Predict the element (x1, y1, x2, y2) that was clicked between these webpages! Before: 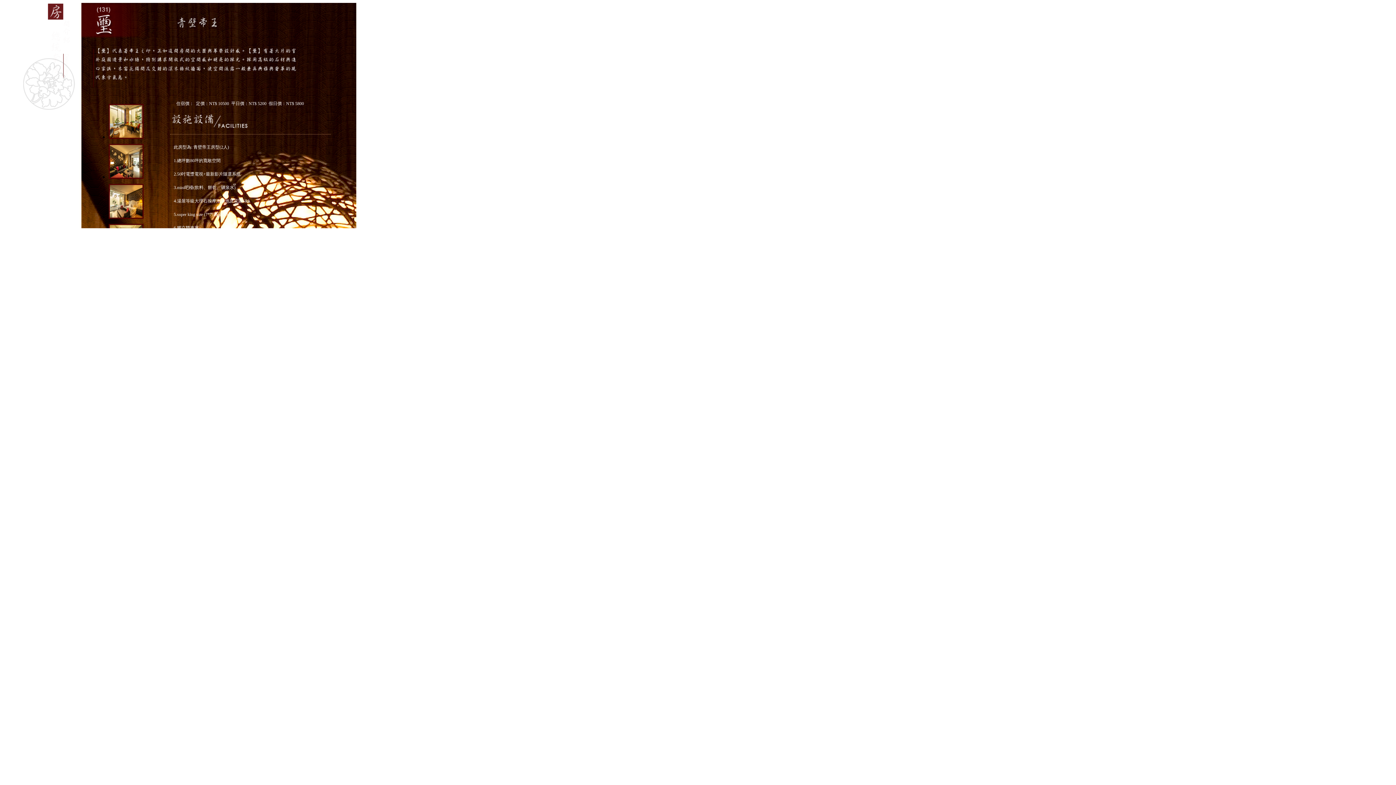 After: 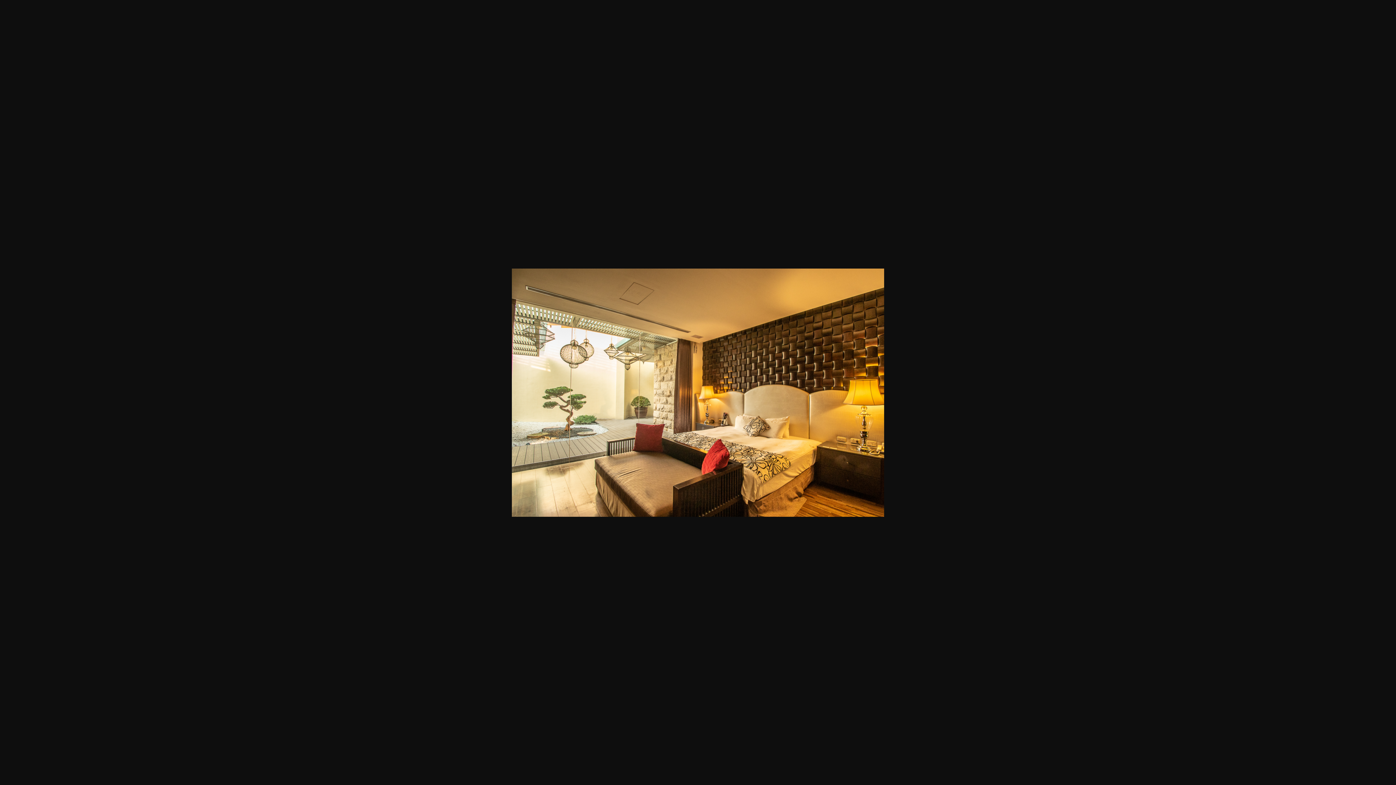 Action: bbox: (108, 213, 143, 220)